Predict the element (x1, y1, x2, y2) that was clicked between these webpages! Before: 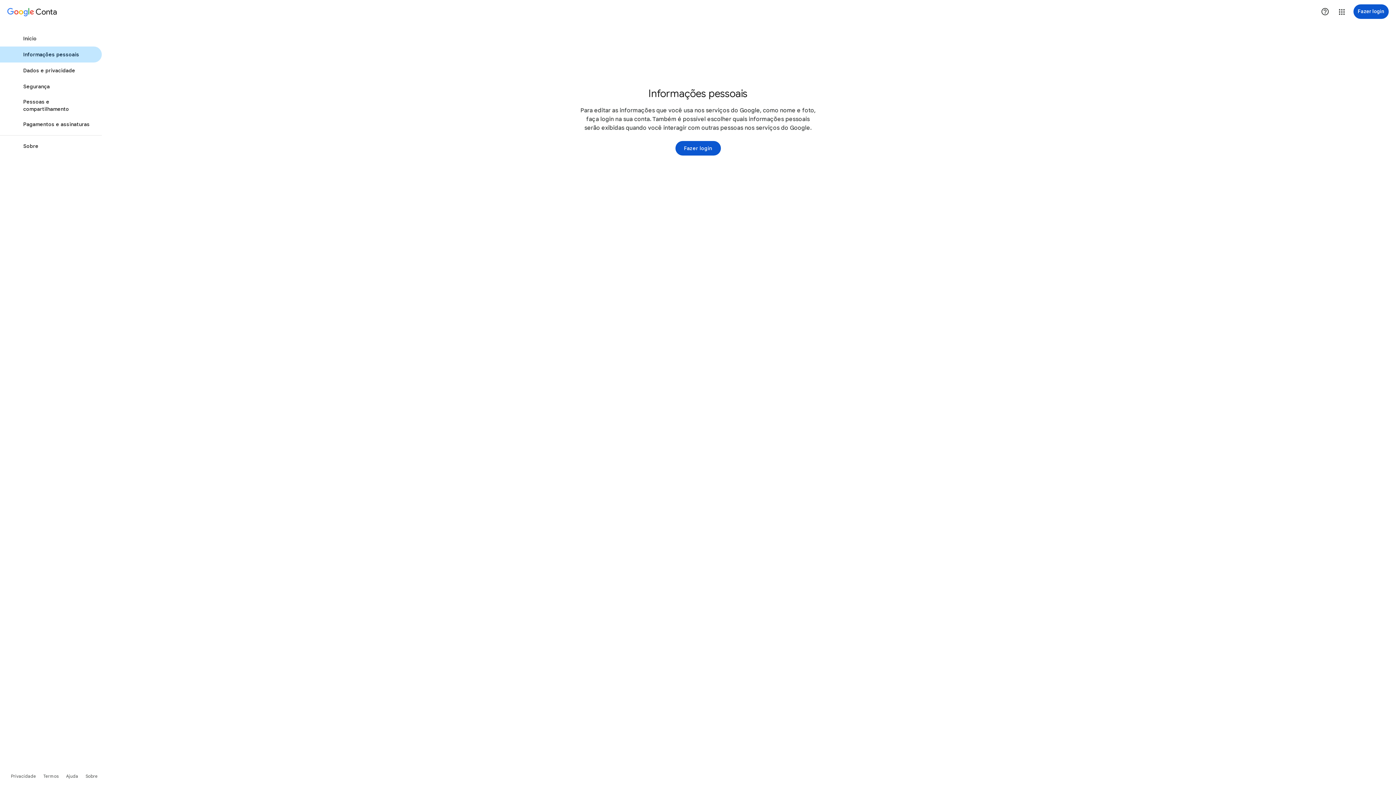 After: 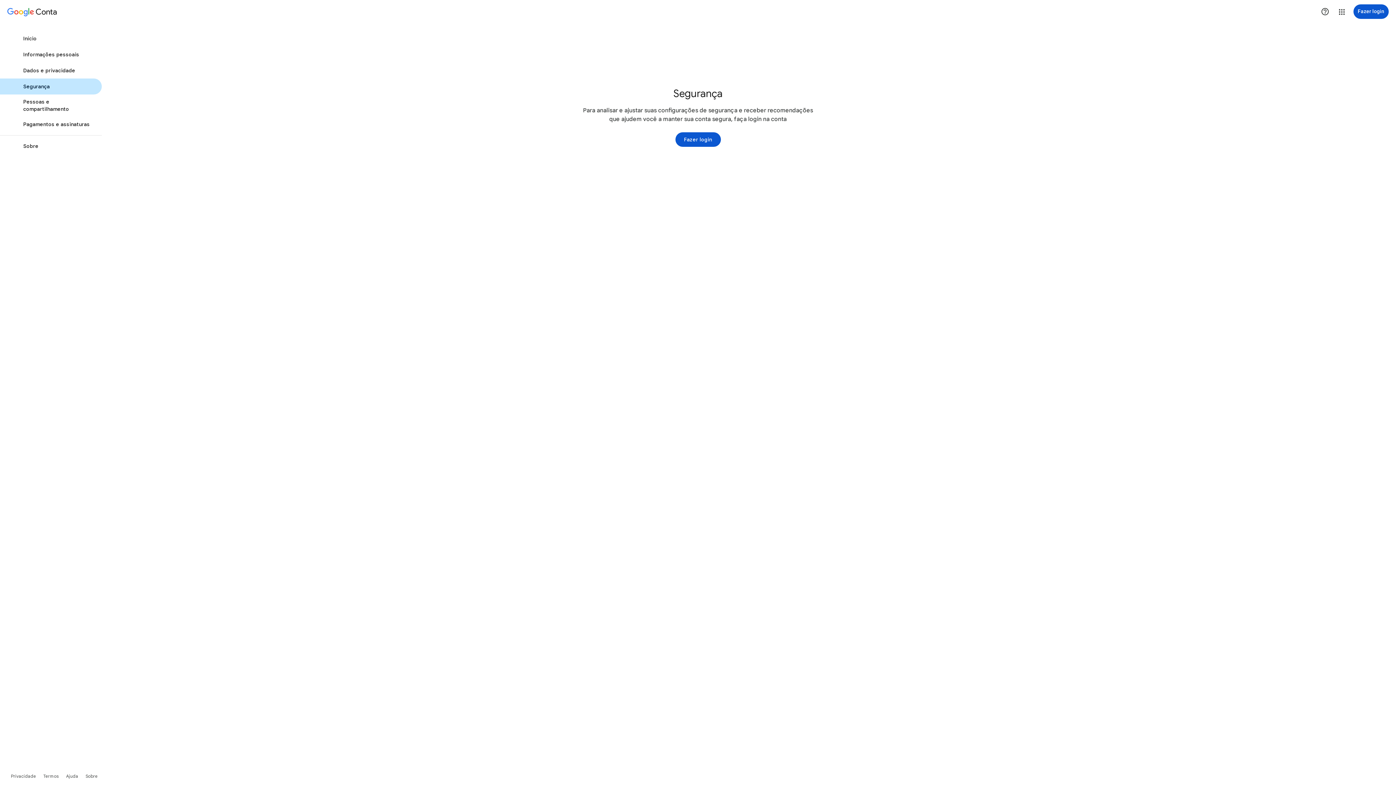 Action: label: Segurança bbox: (0, 78, 101, 94)